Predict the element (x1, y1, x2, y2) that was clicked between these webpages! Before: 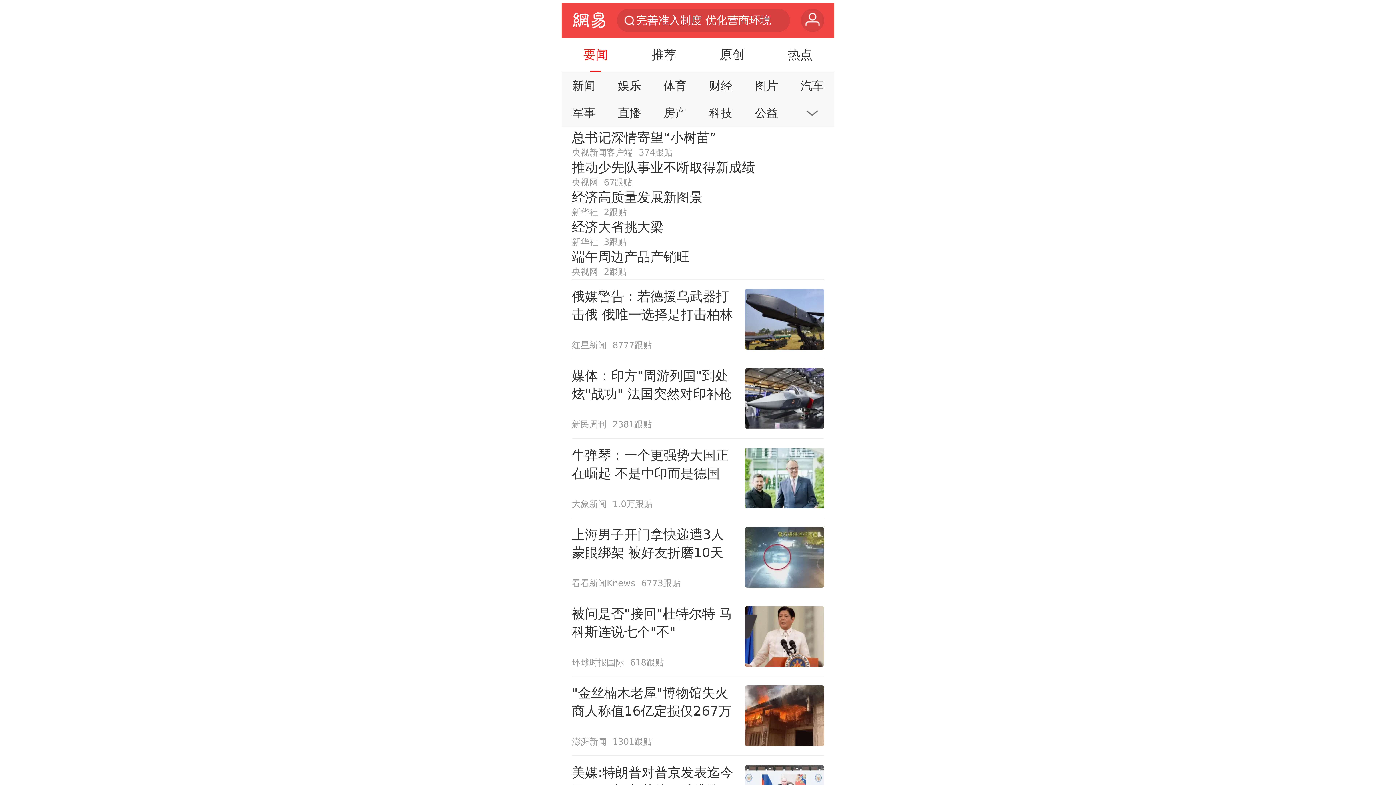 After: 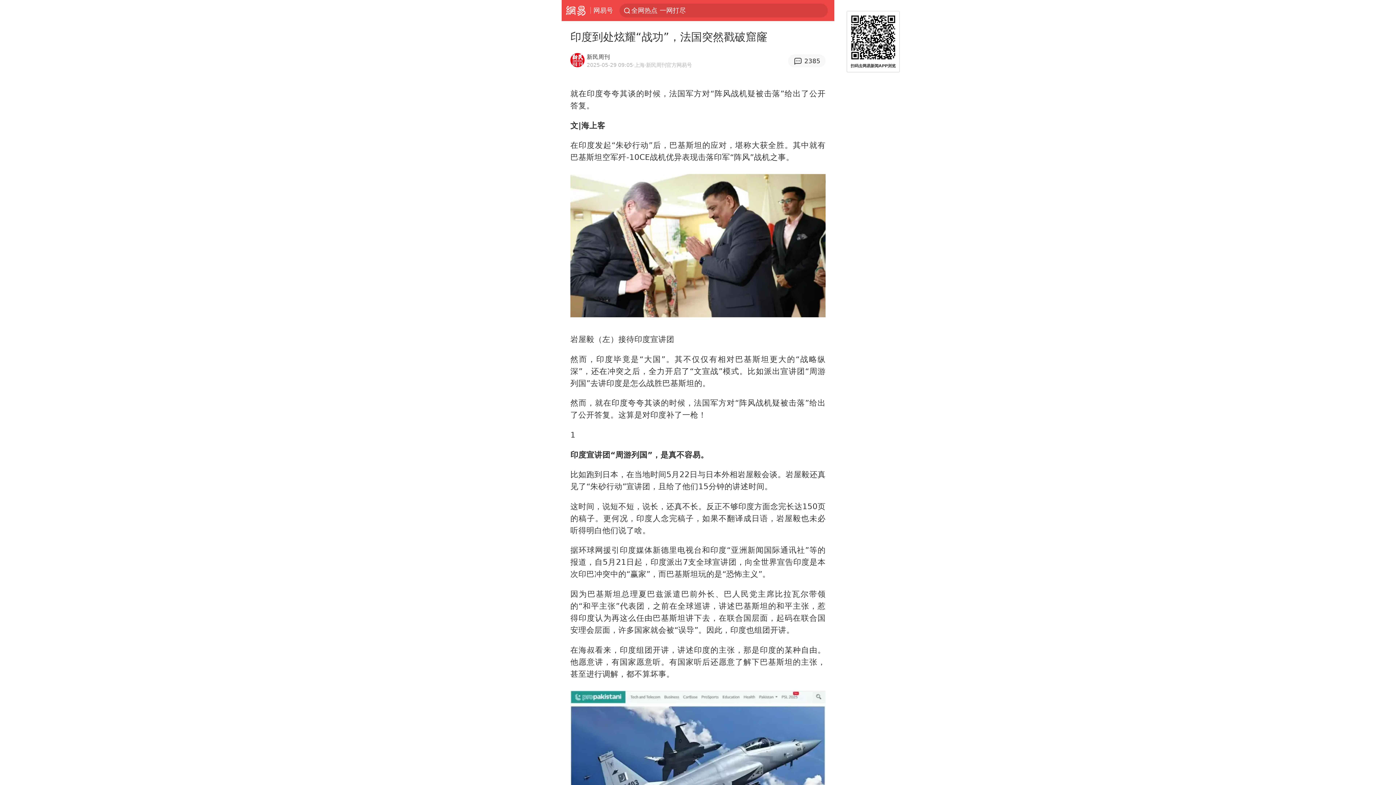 Action: bbox: (571, 359, 824, 438) label: 媒体：印方"周游列国"到处炫"战功" 法国突然对印补枪
新民周刊
2381跟贴